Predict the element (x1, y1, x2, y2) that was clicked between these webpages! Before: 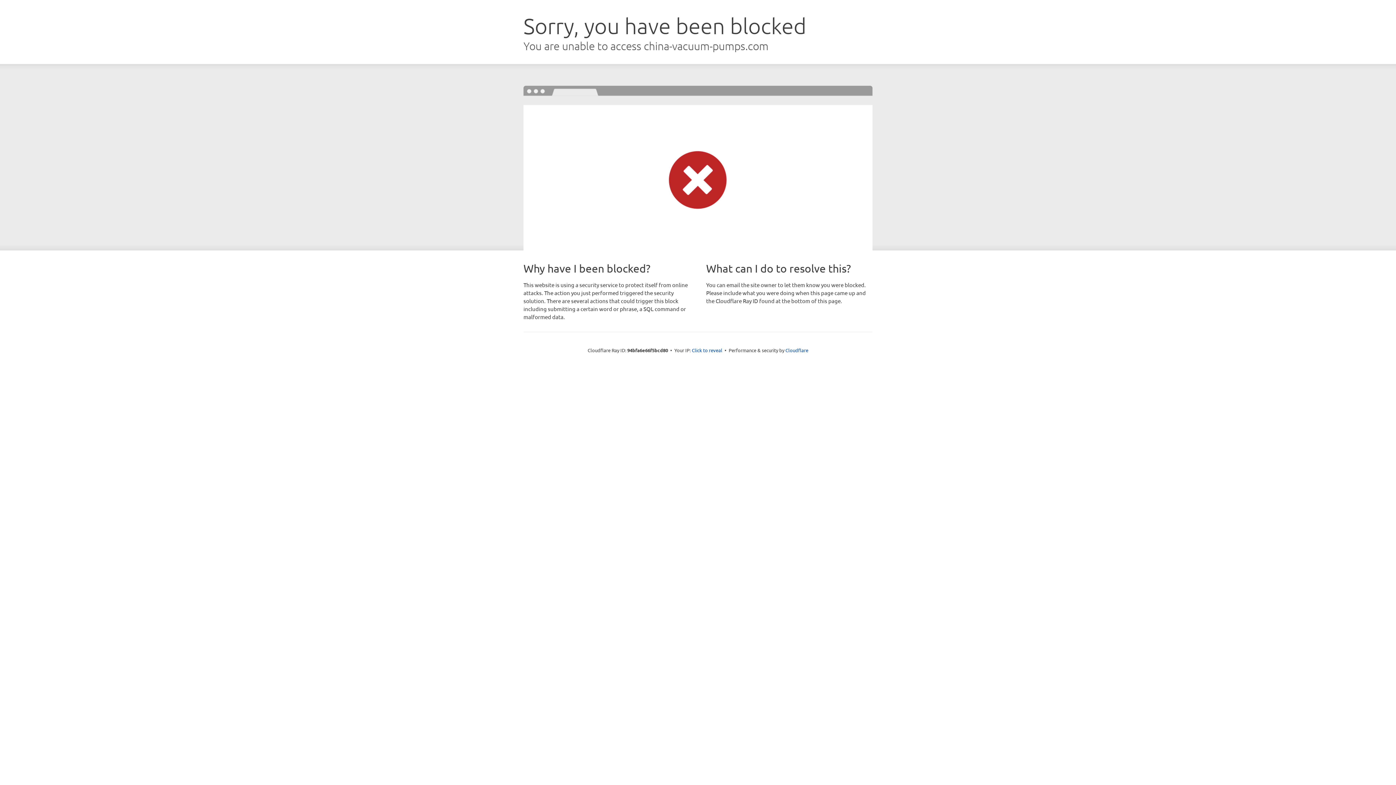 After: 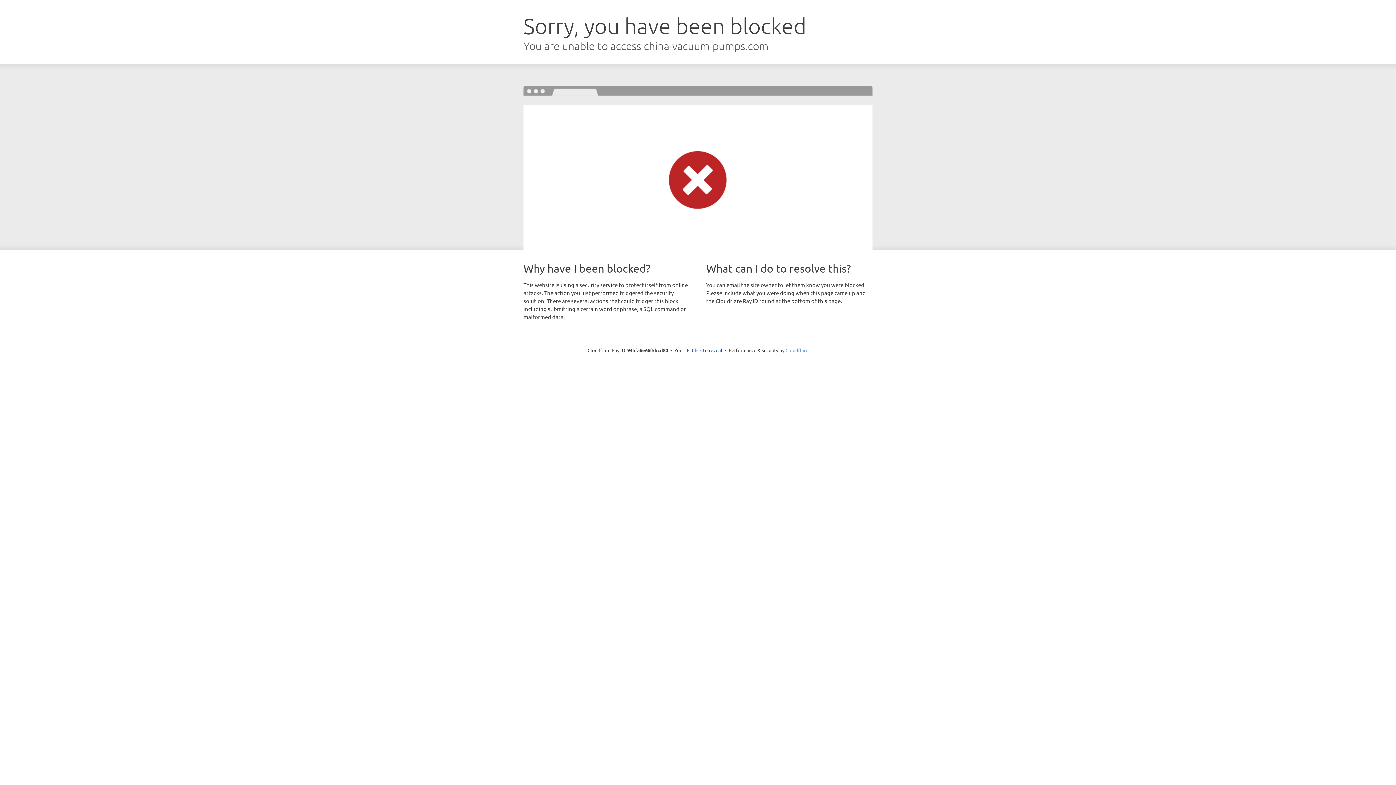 Action: label: Cloudflare bbox: (785, 347, 808, 353)